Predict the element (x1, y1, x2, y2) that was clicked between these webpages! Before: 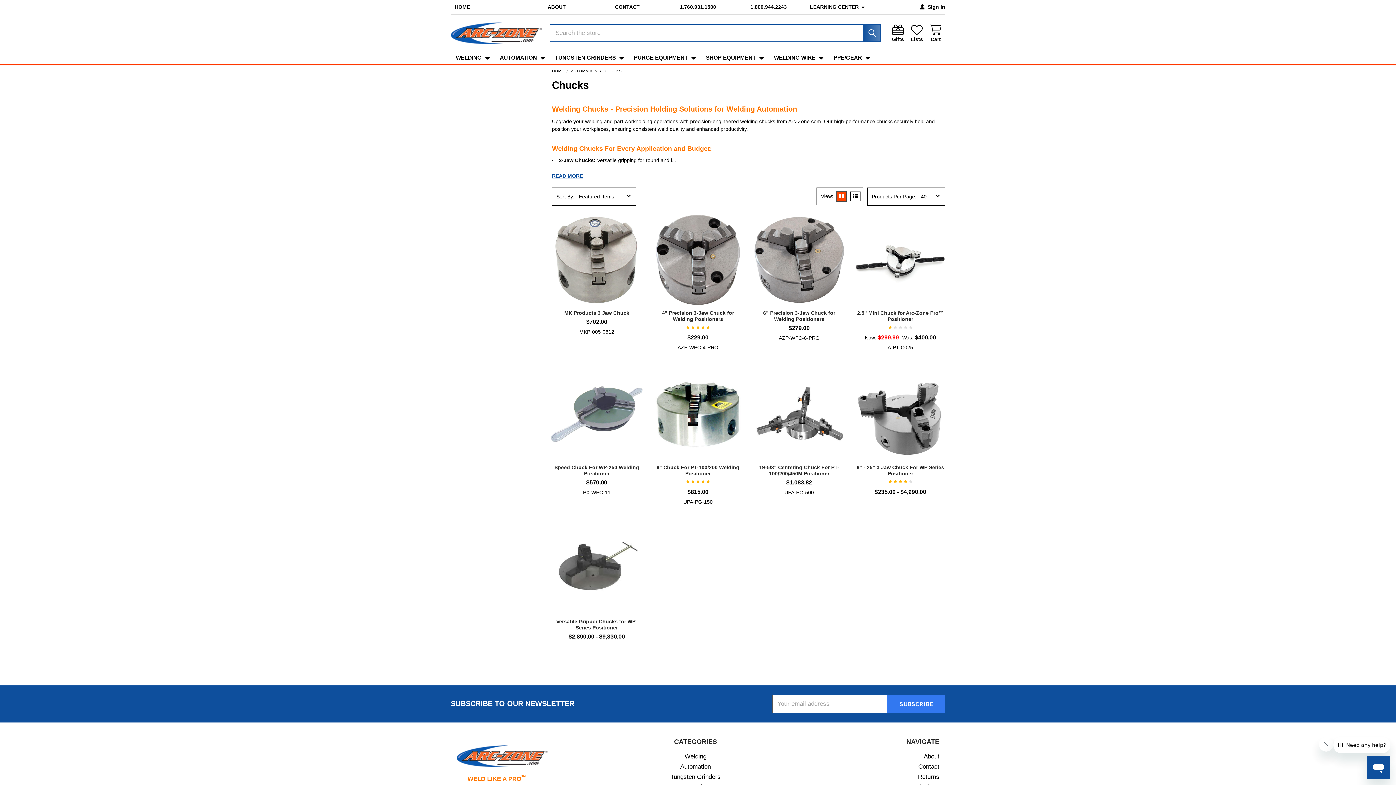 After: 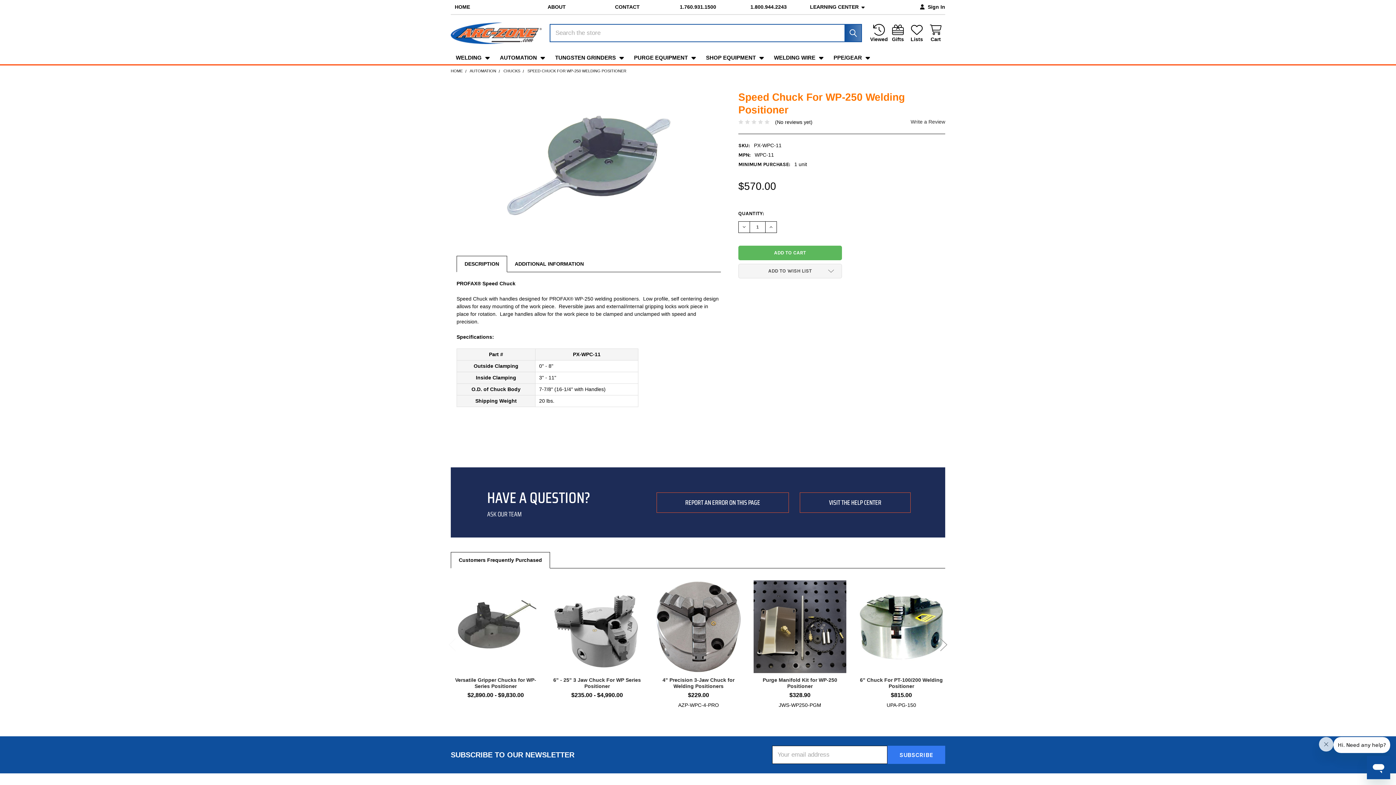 Action: label: Speed Chuck For WP-250 Welding Positioner bbox: (554, 464, 639, 476)